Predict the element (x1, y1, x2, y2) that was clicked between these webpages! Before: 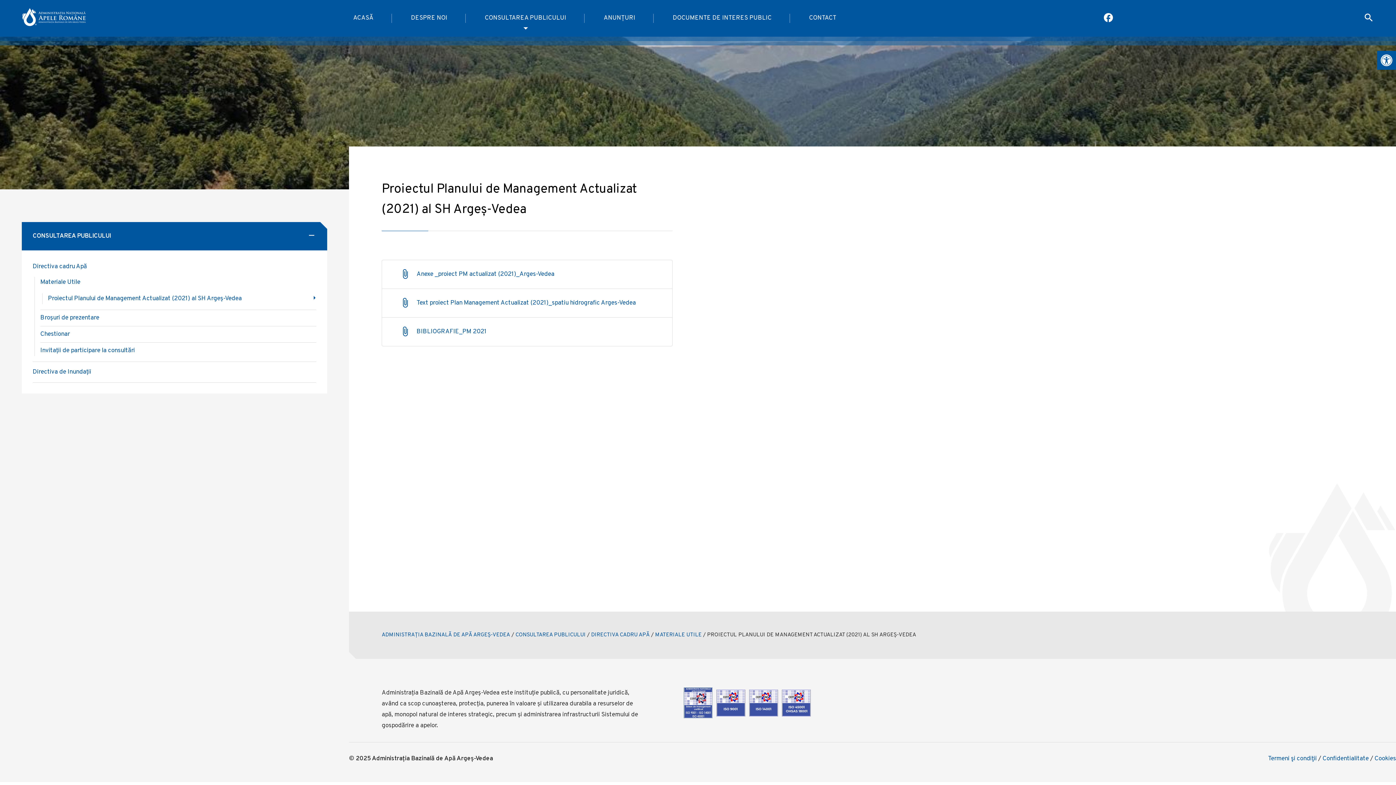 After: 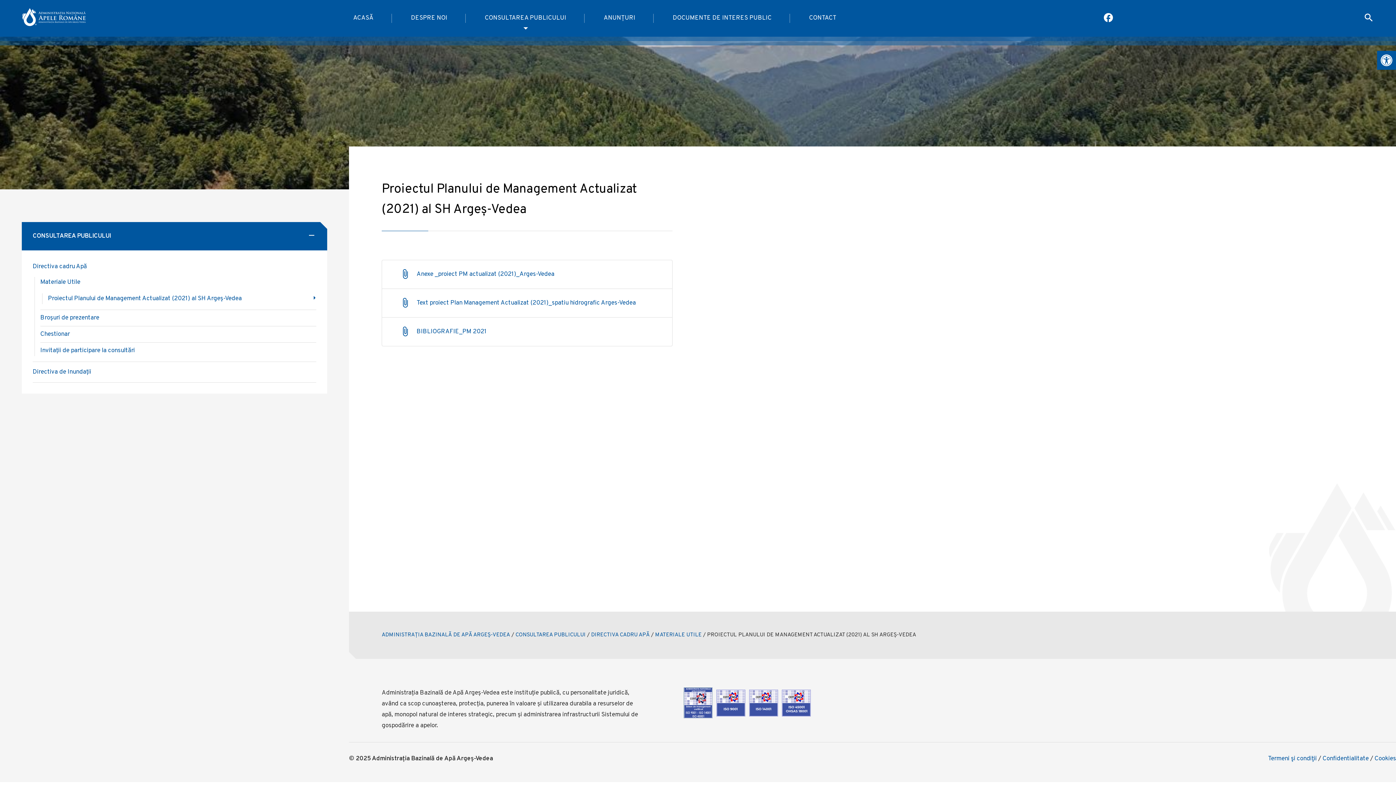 Action: label: pagina facebook ABAAV bbox: (1103, 11, 1115, 24)